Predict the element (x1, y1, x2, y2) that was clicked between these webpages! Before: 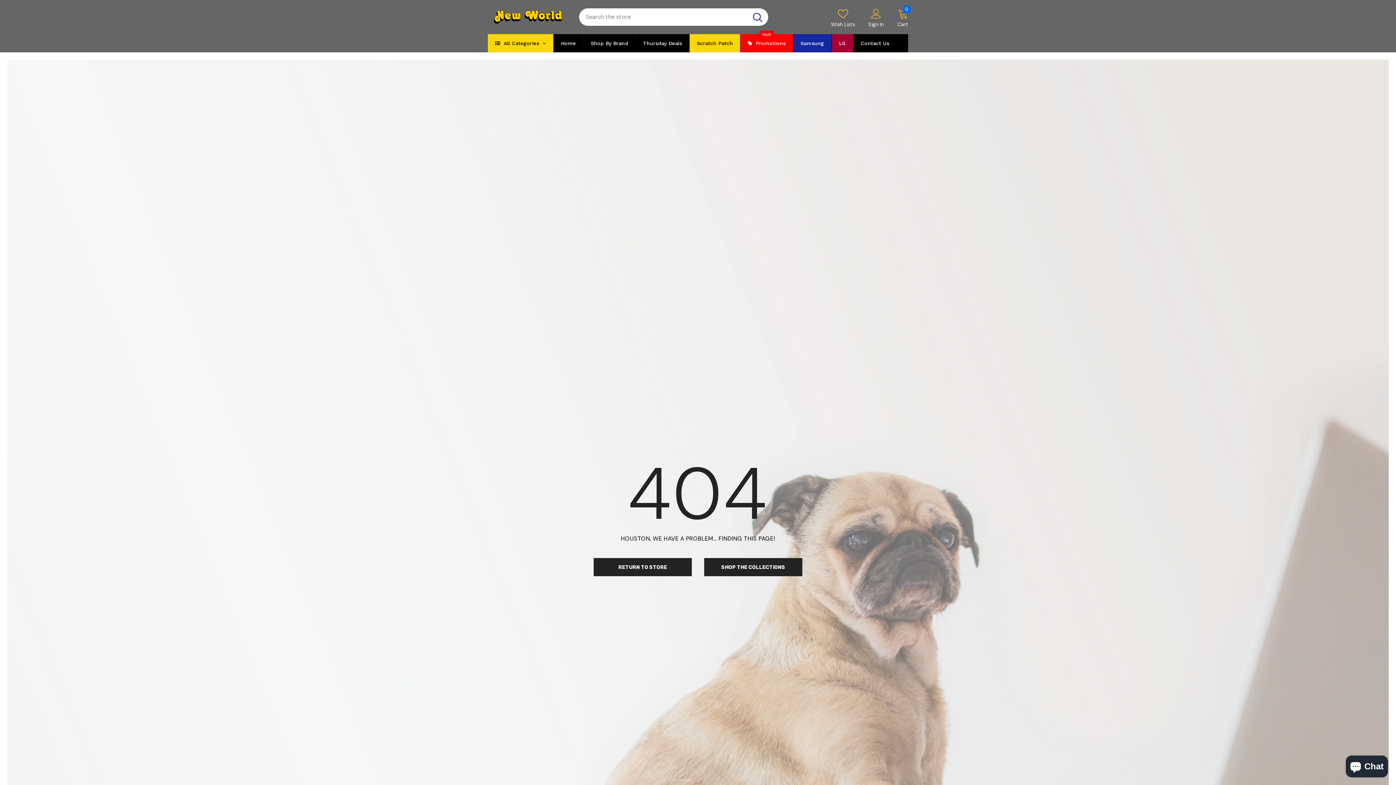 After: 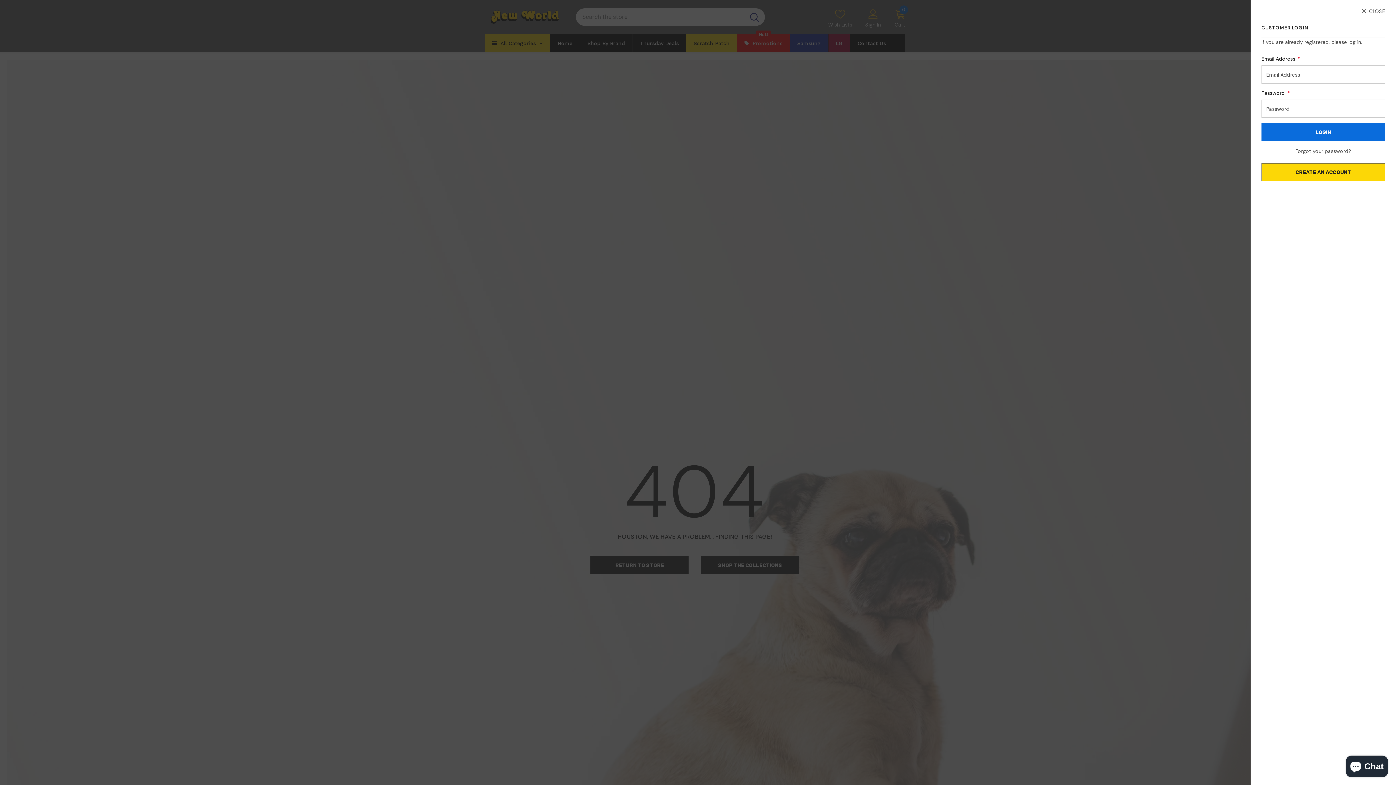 Action: bbox: (868, 21, 884, 27) label: Sign In